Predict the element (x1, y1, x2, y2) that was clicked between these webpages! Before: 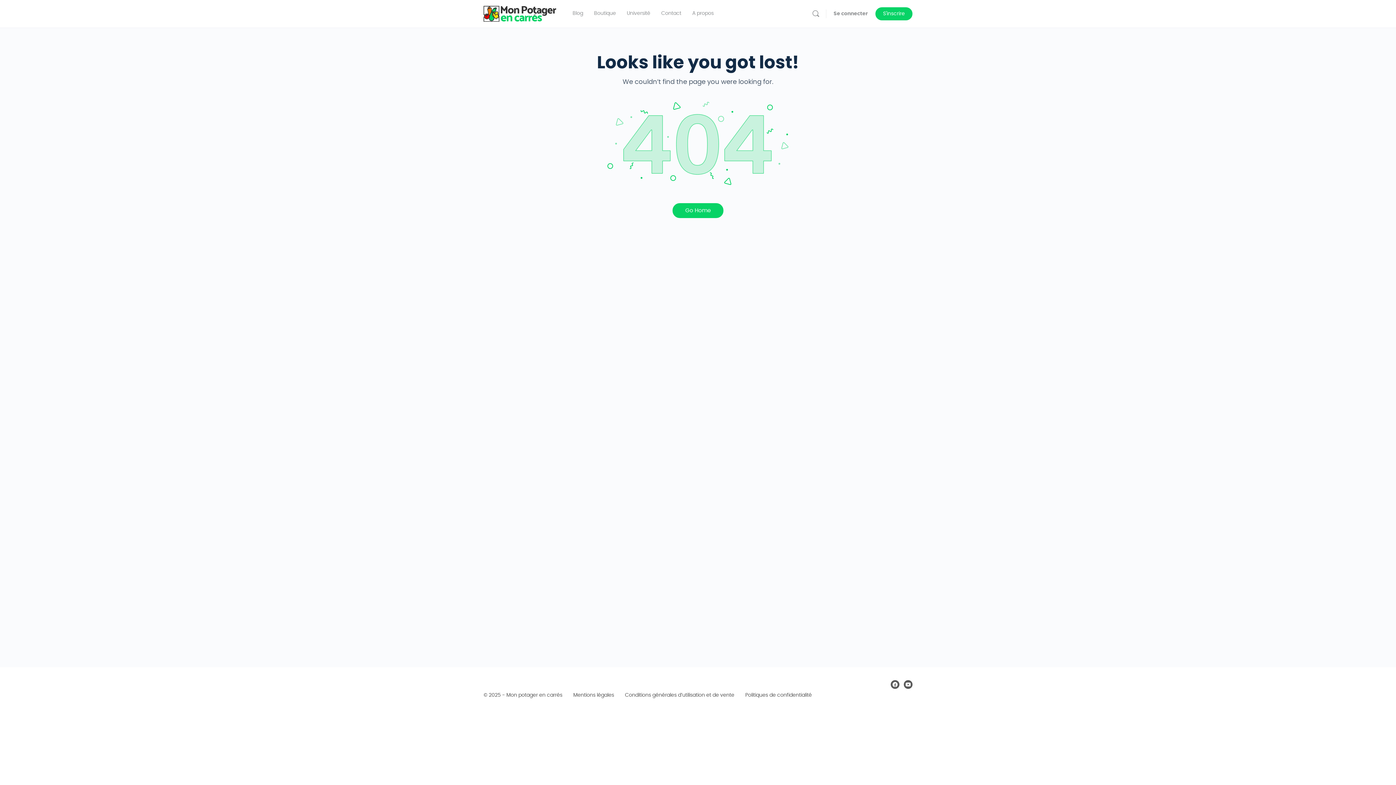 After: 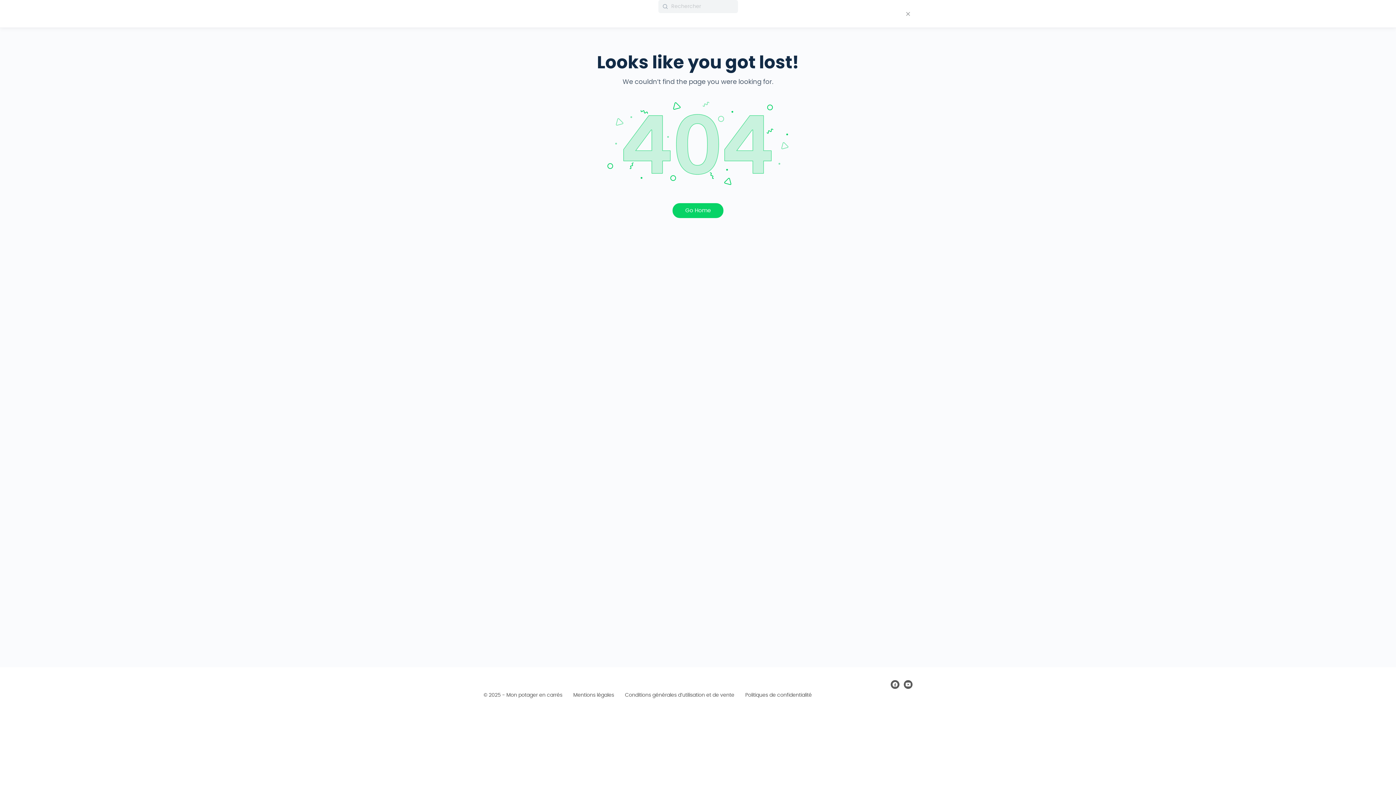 Action: label: Rechercher bbox: (808, 9, 823, 18)